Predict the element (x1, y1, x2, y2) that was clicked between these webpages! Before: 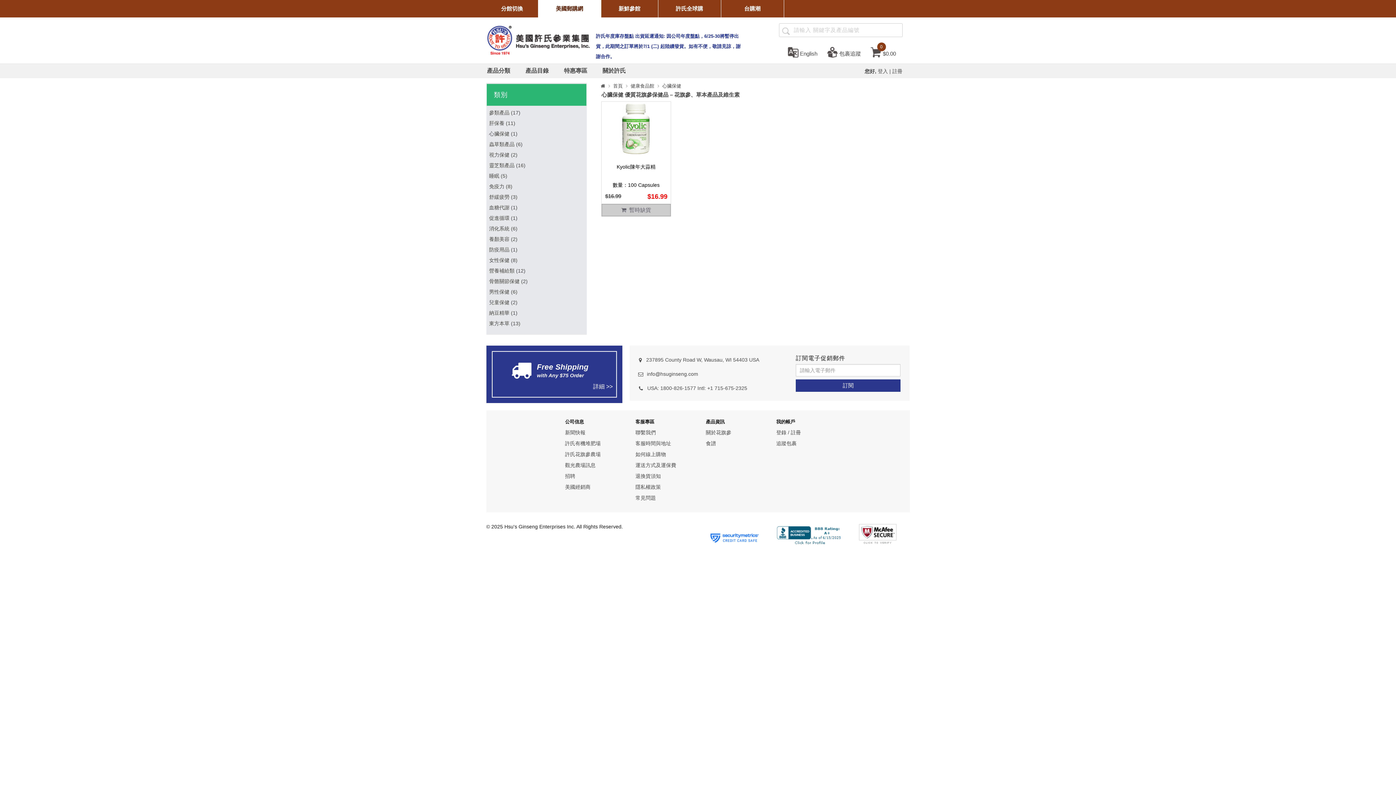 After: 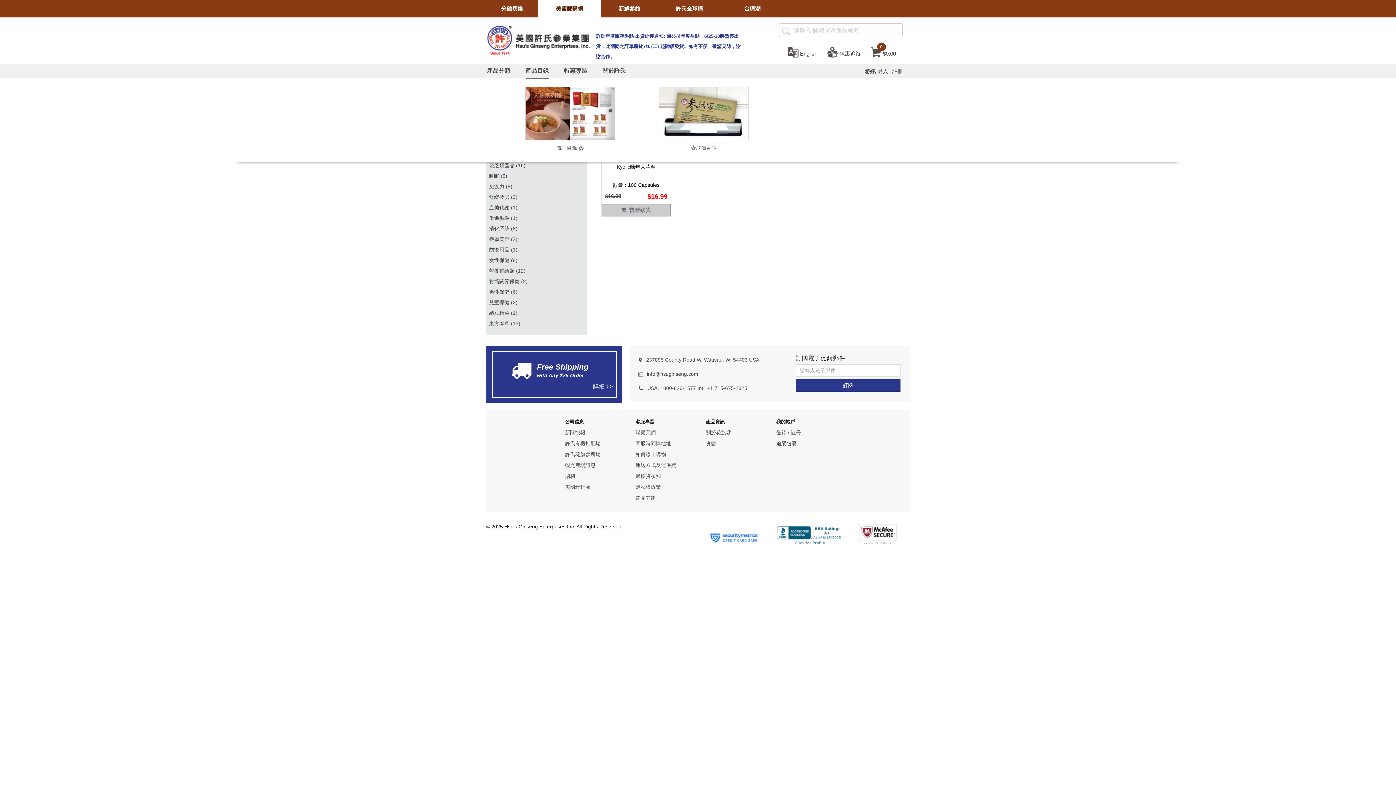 Action: label: 產品目錄 bbox: (525, 64, 548, 77)